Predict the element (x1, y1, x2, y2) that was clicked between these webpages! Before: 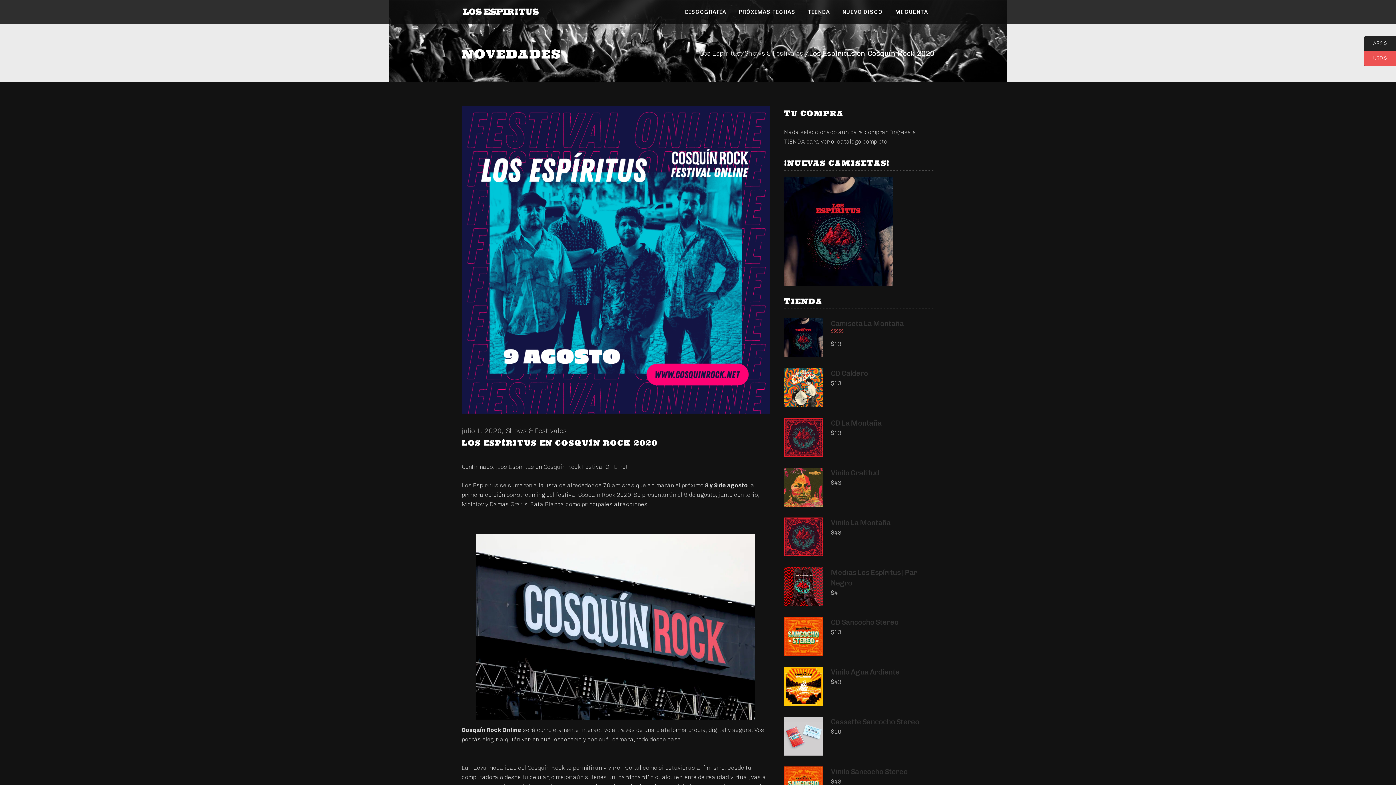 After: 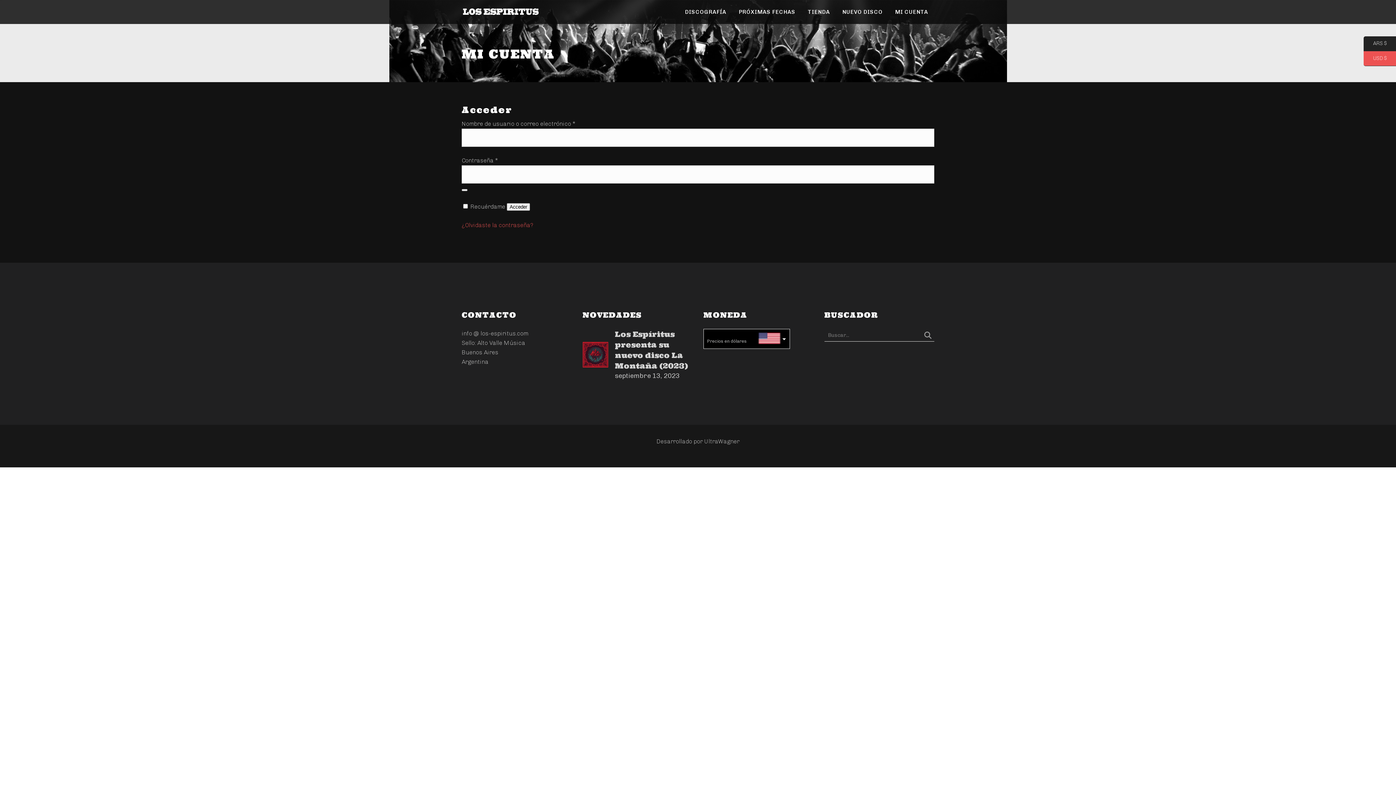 Action: label: MI CUENTA bbox: (889, 0, 934, 24)